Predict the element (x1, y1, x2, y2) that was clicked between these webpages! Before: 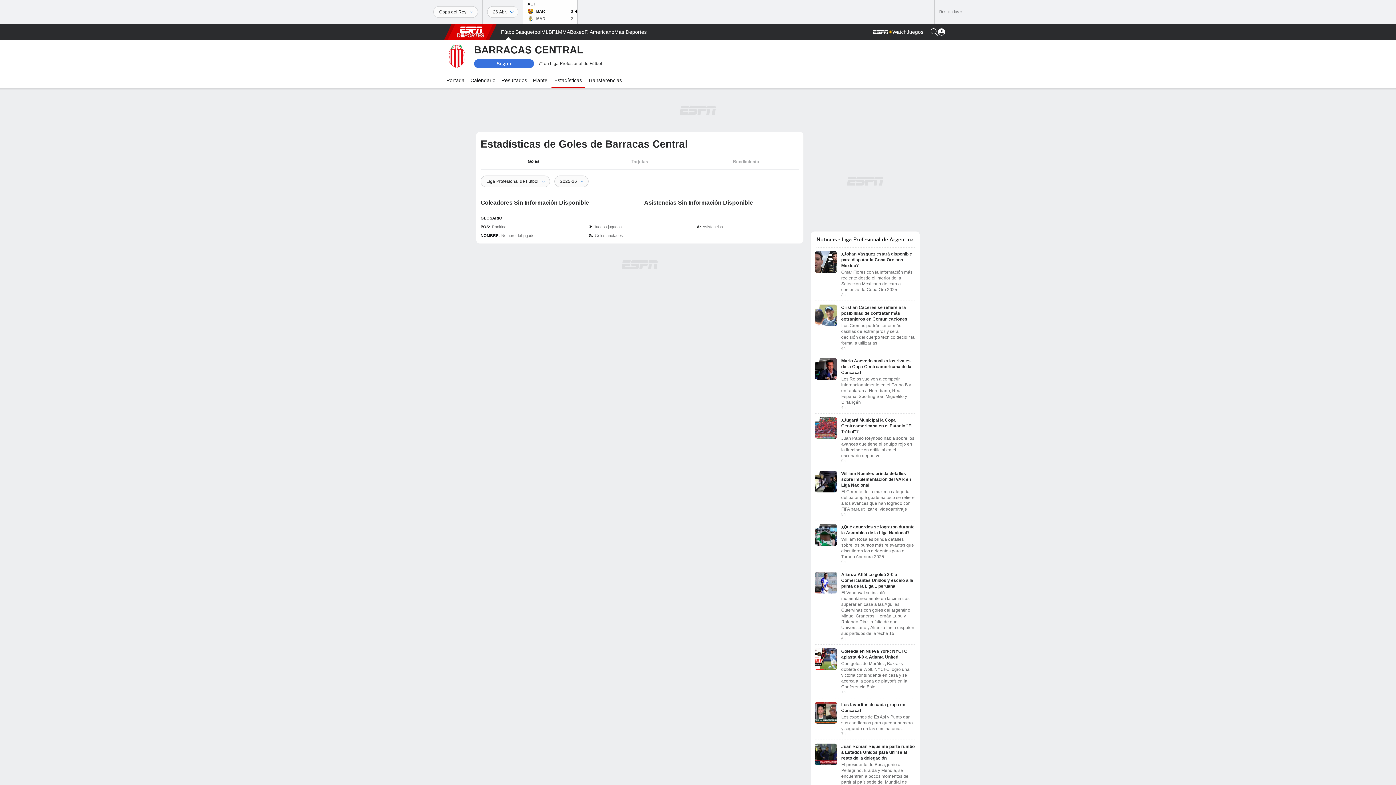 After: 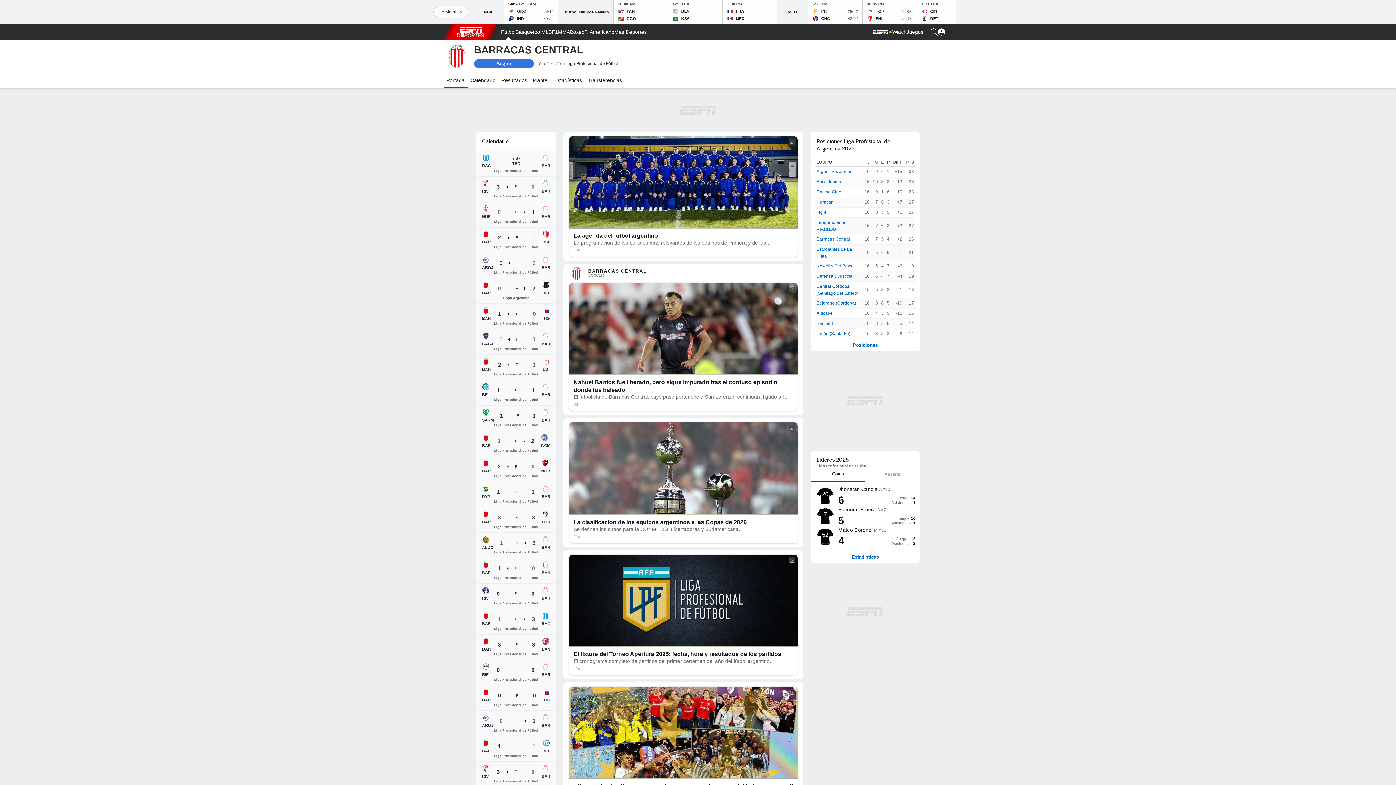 Action: bbox: (443, 72, 467, 88) label: Portada